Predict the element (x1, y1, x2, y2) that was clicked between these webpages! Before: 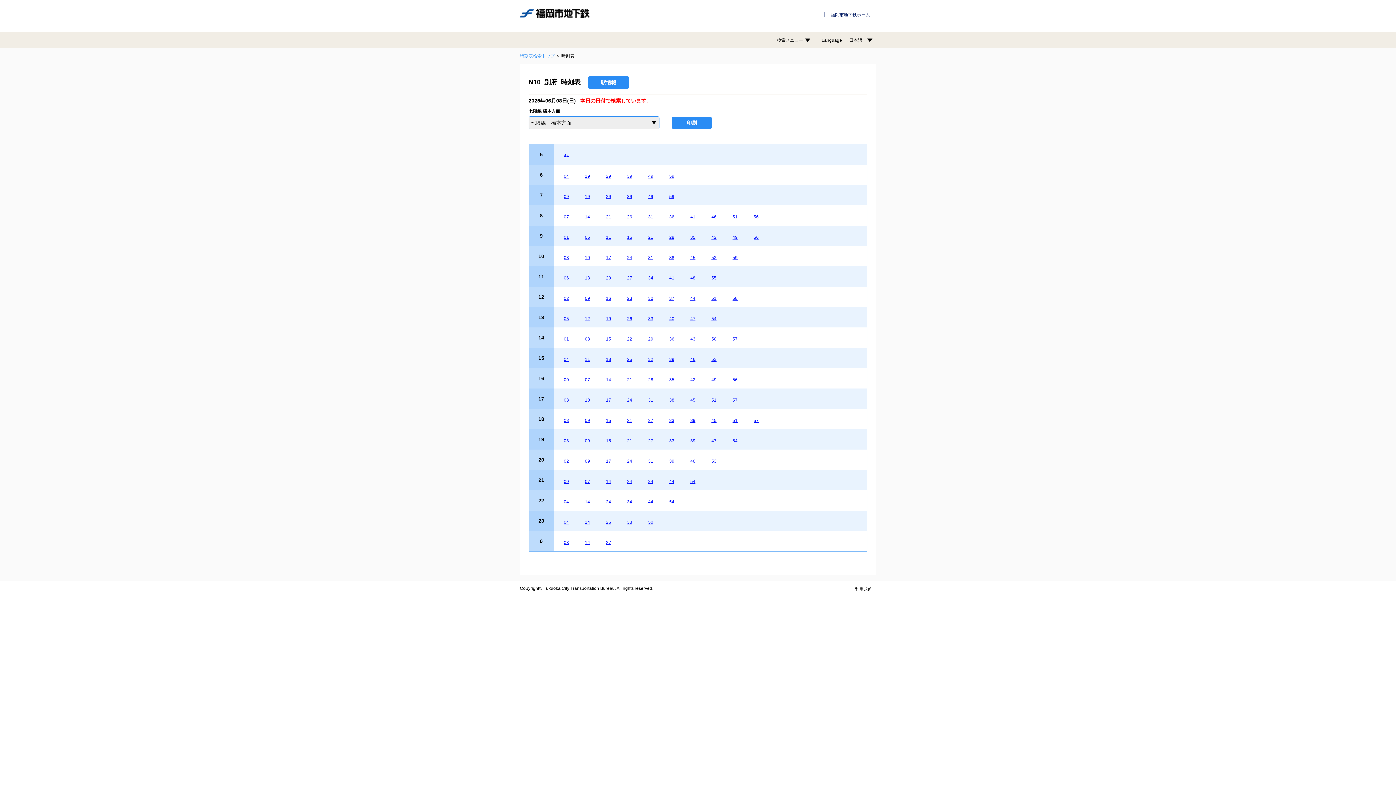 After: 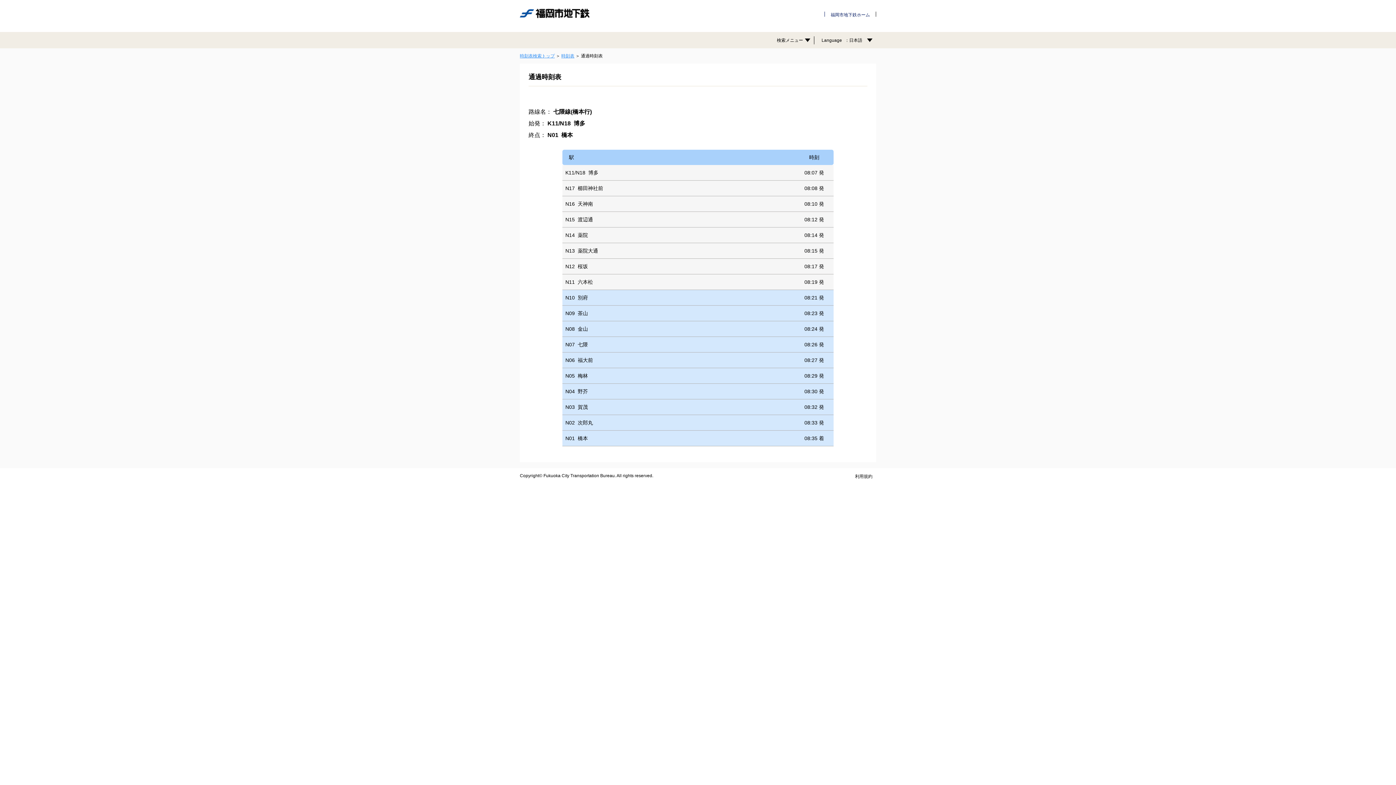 Action: bbox: (606, 214, 611, 219) label: 21